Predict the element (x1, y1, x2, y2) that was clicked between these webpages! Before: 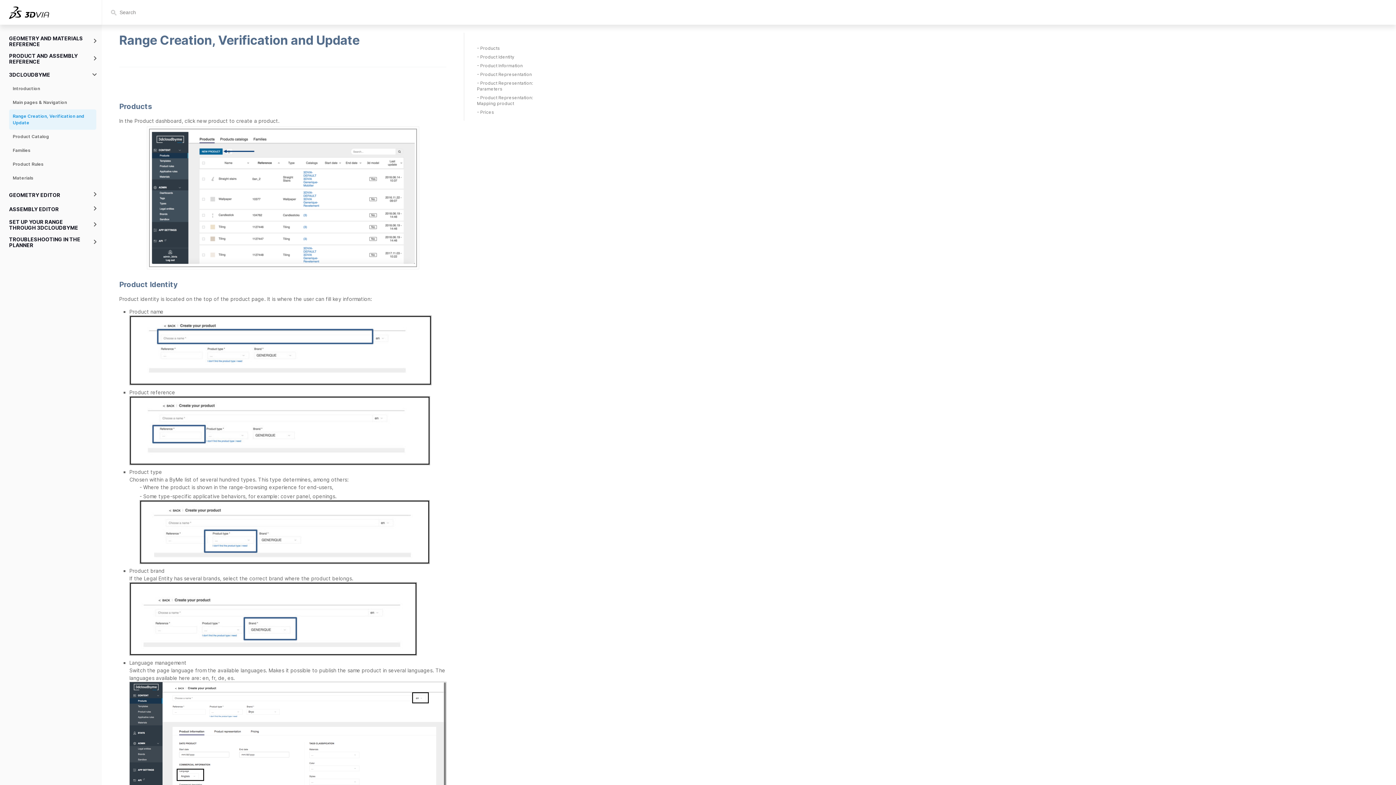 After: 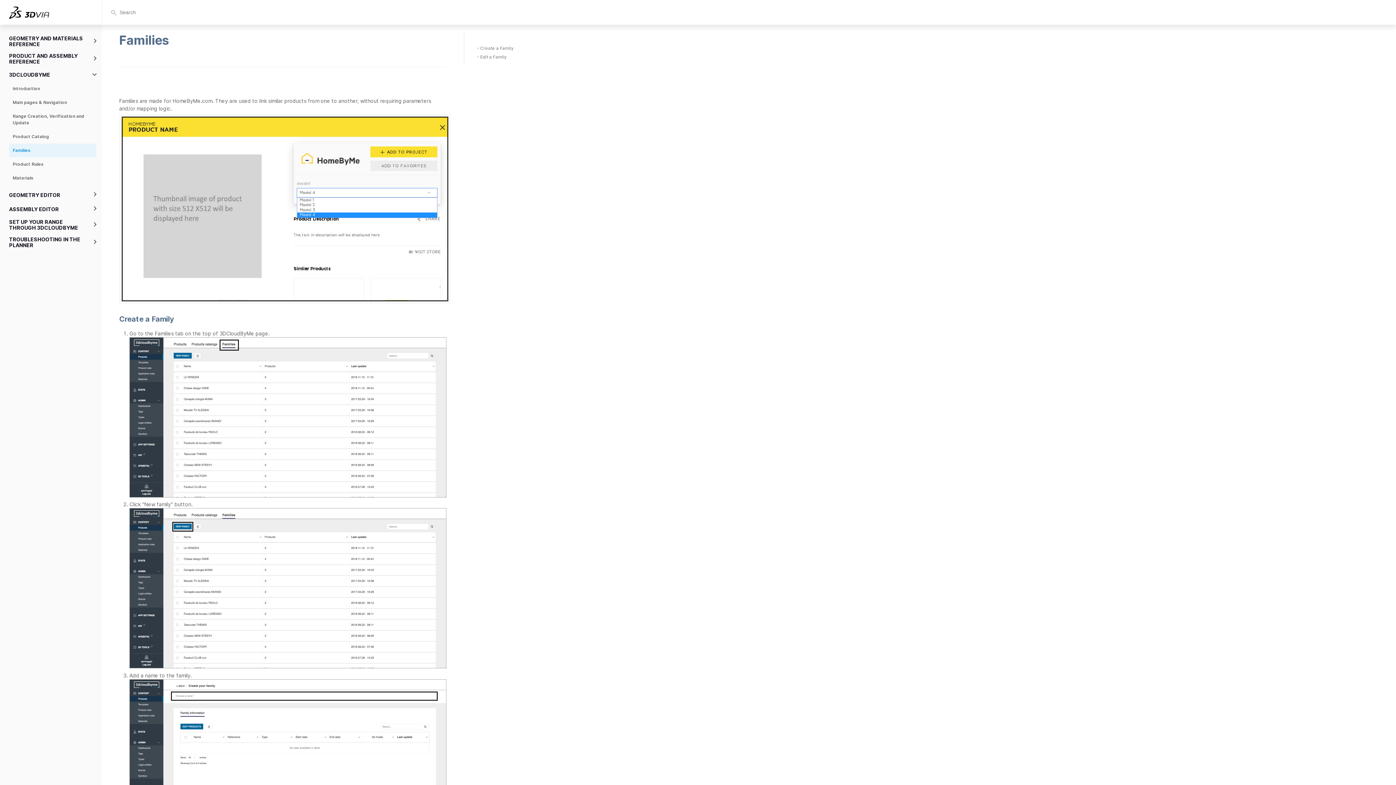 Action: bbox: (9, 143, 96, 157) label: Families